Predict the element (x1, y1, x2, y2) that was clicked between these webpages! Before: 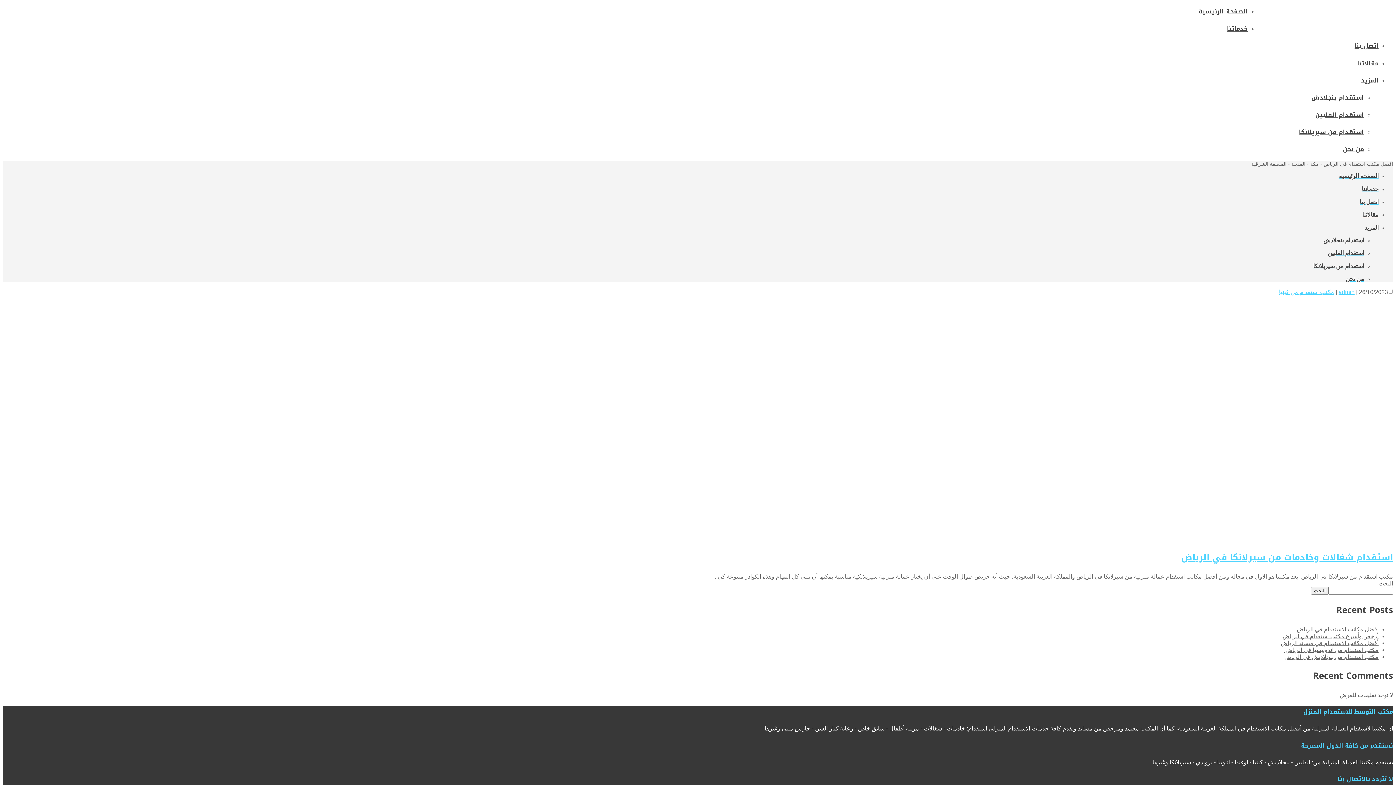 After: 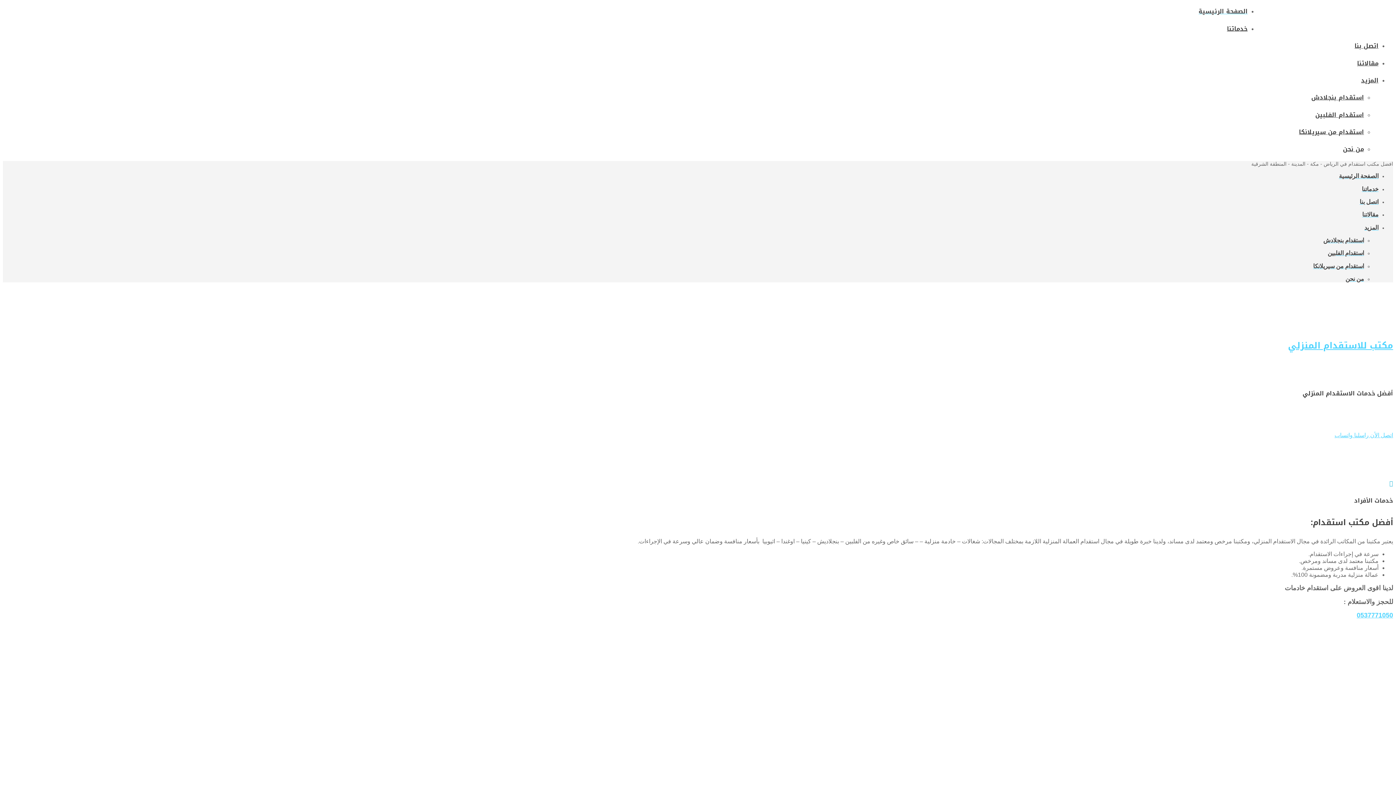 Action: bbox: (1248, 5, 1393, 35)